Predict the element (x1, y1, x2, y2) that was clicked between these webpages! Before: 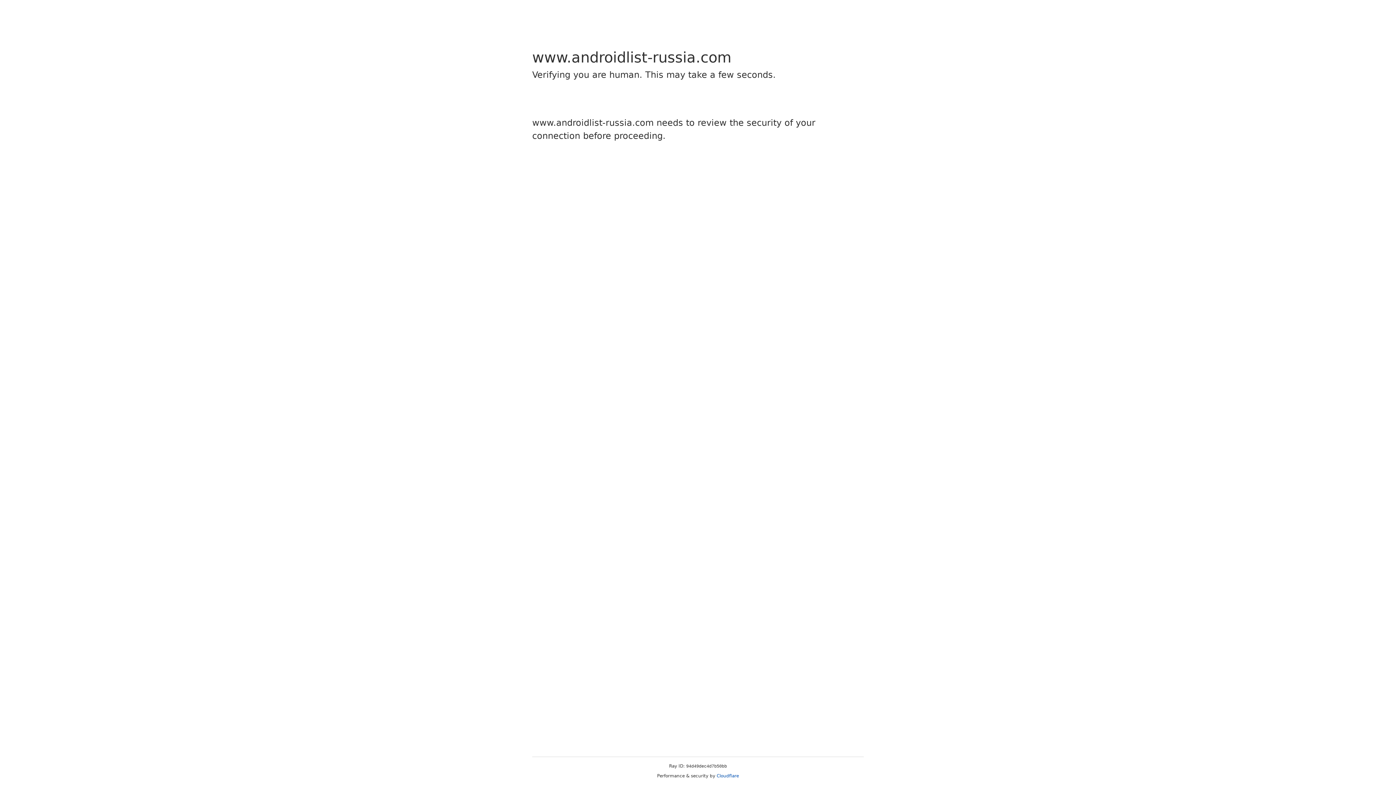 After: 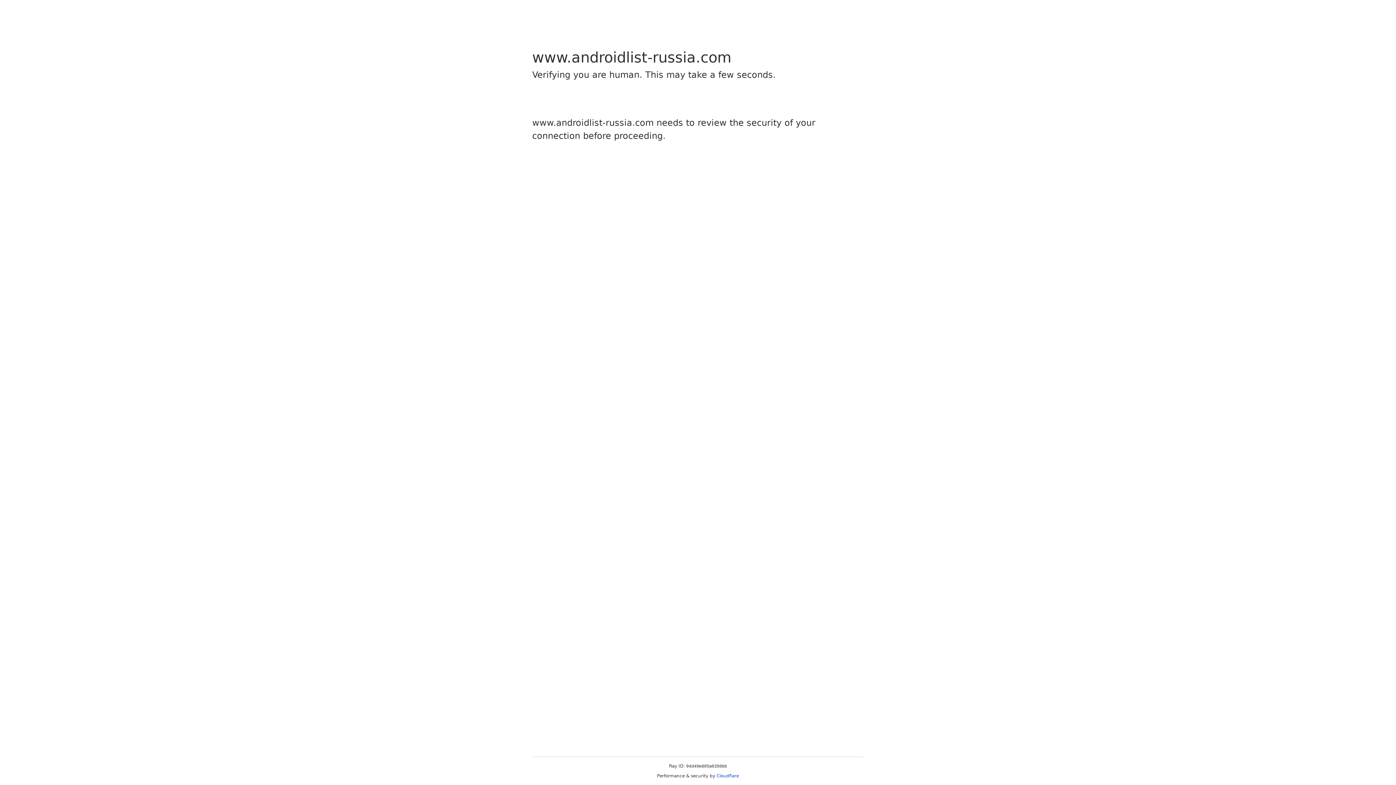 Action: label: Cloudflare bbox: (716, 773, 739, 778)